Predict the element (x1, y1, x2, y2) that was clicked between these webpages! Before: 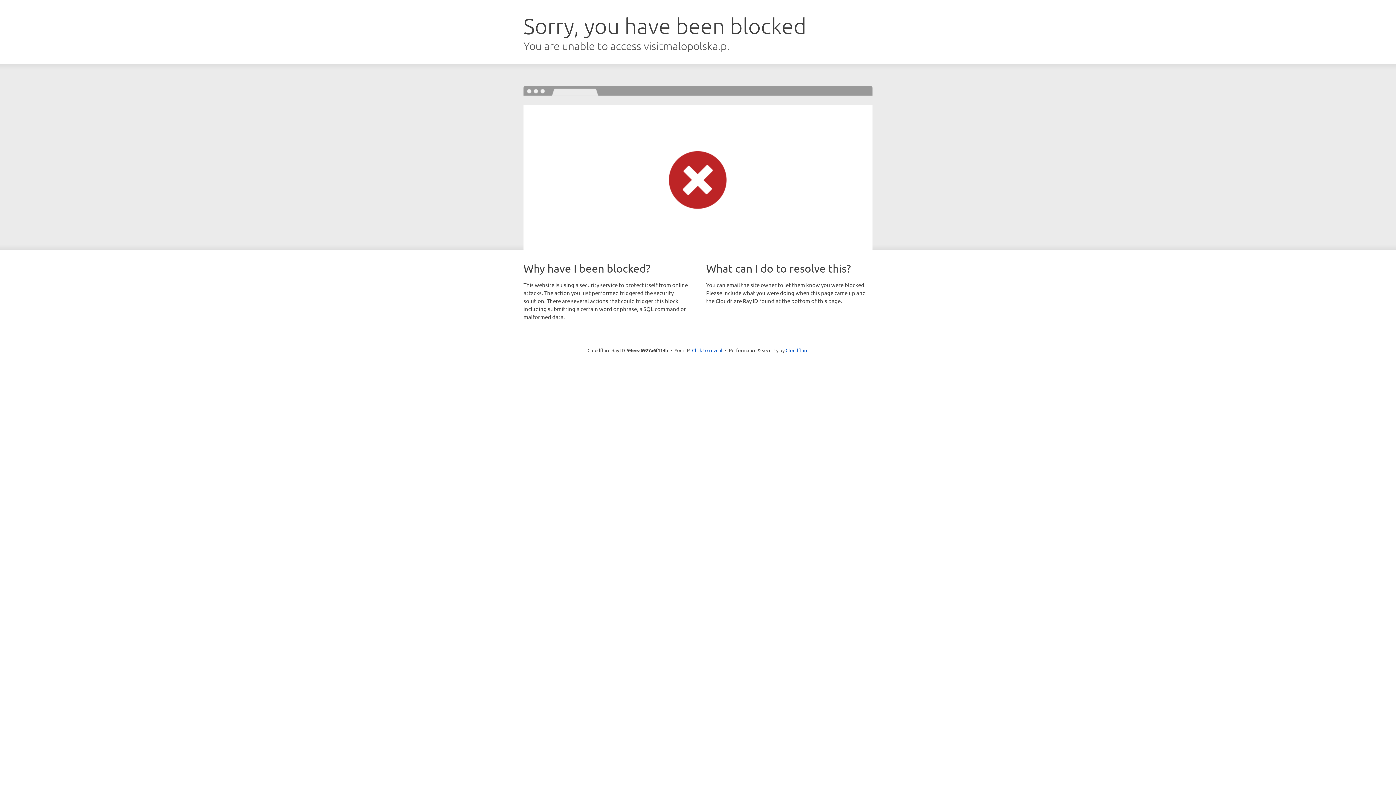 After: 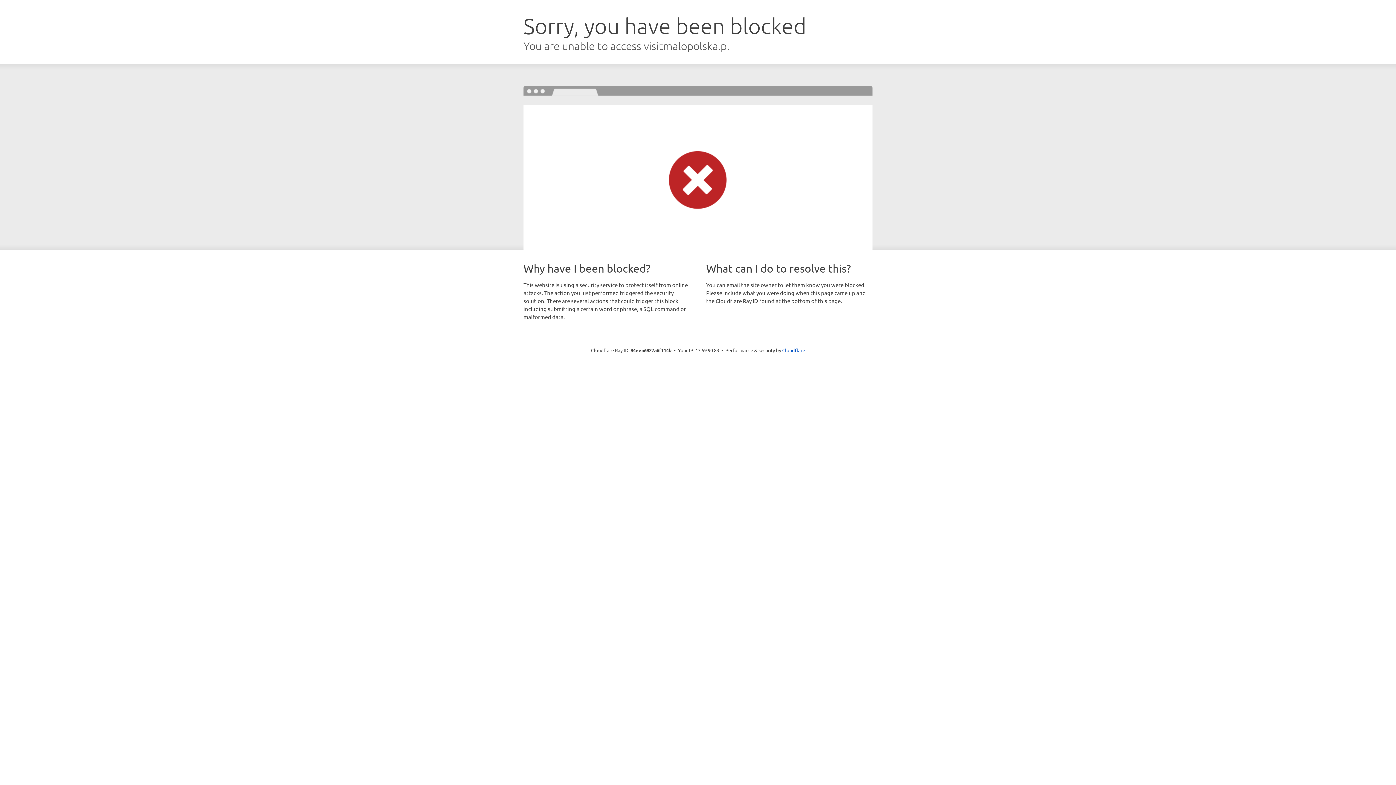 Action: bbox: (692, 346, 722, 353) label: Click to reveal